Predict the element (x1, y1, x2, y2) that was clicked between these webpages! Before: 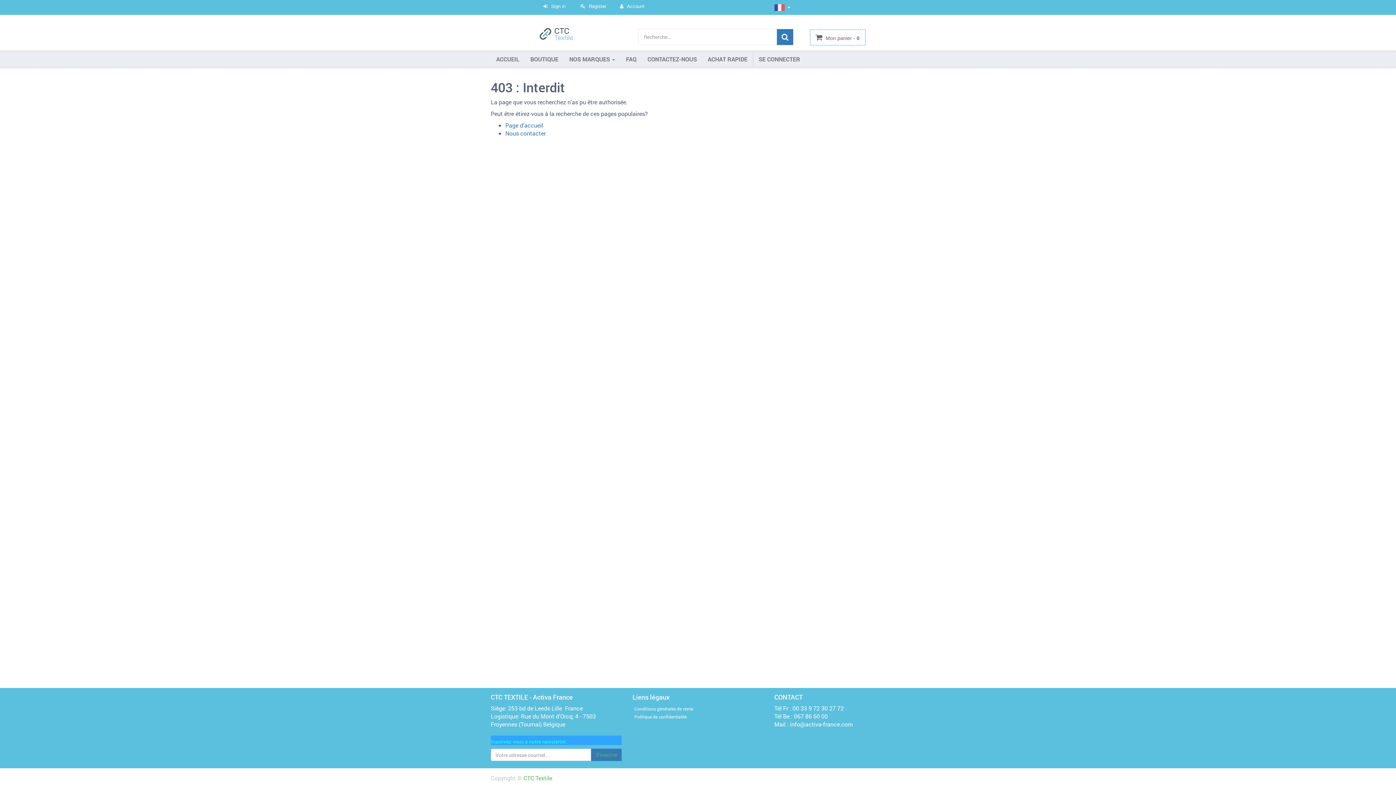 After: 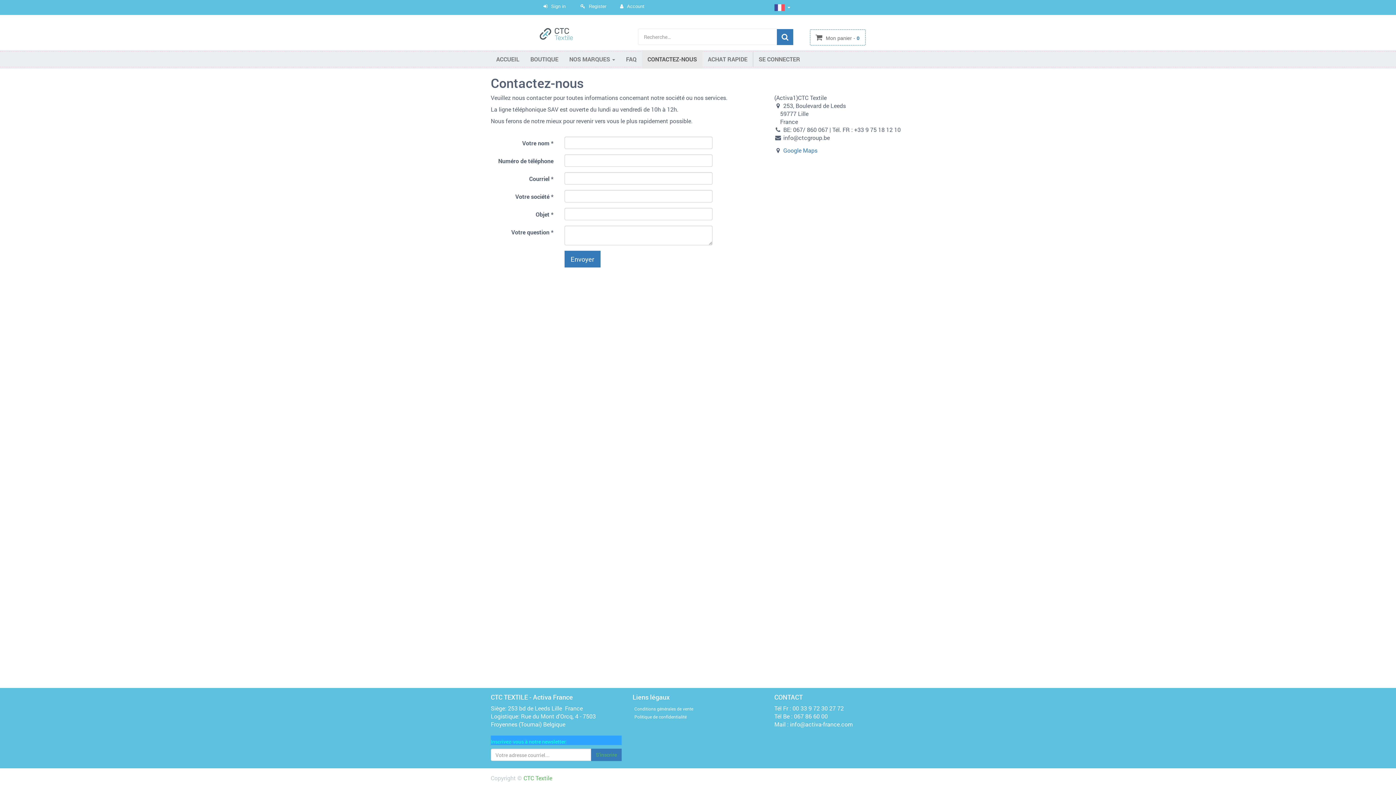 Action: label: CONTACTEZ-NOUS bbox: (642, 50, 702, 68)